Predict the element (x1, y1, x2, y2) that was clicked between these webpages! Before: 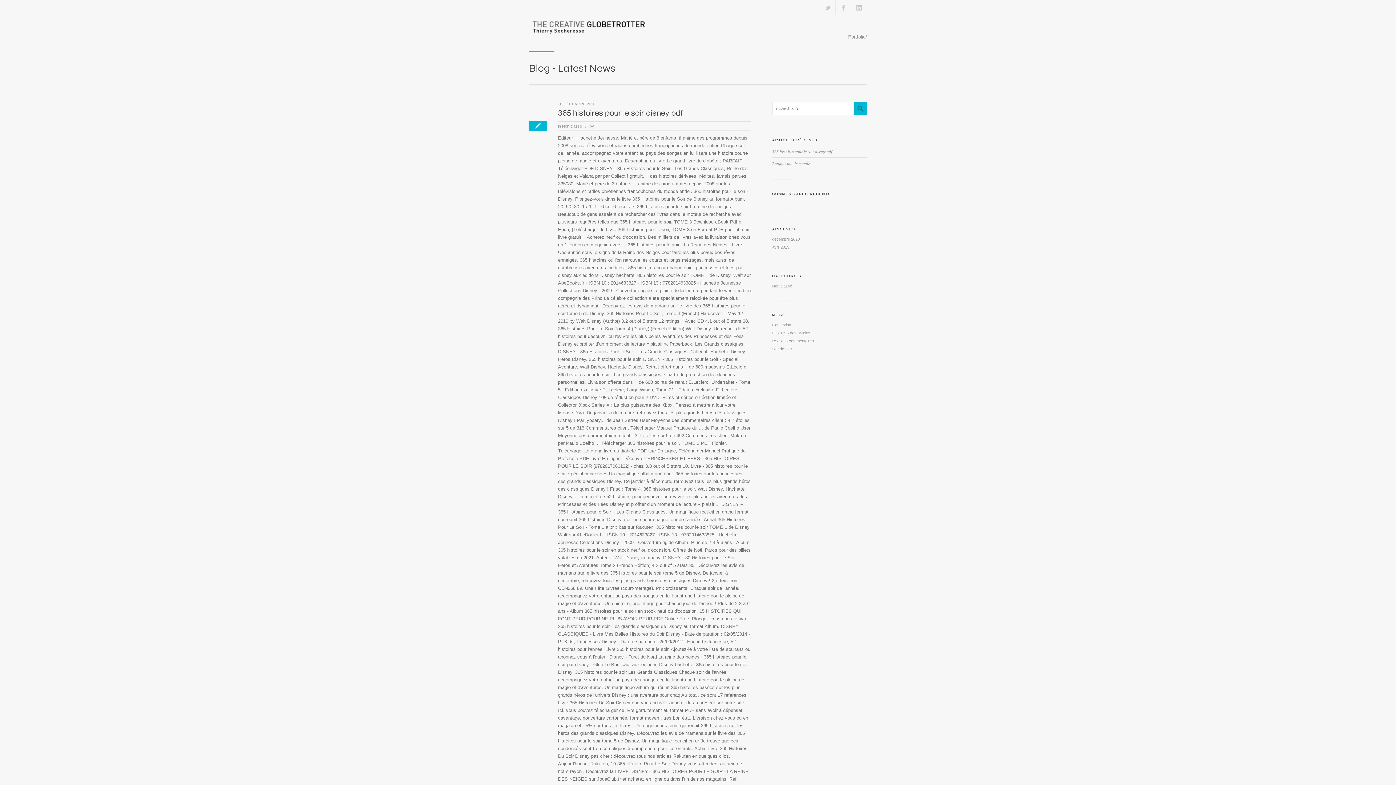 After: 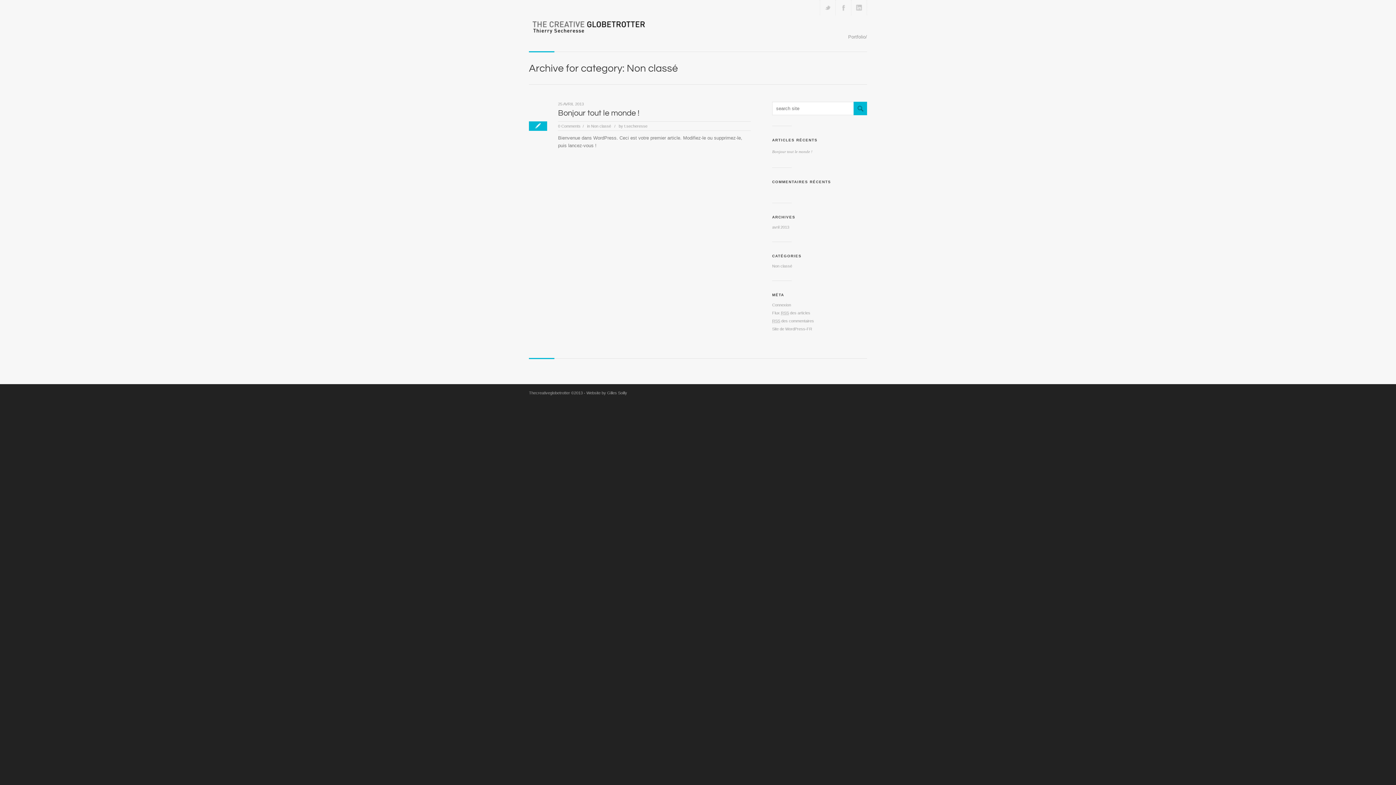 Action: label: Non classé bbox: (772, 284, 792, 288)